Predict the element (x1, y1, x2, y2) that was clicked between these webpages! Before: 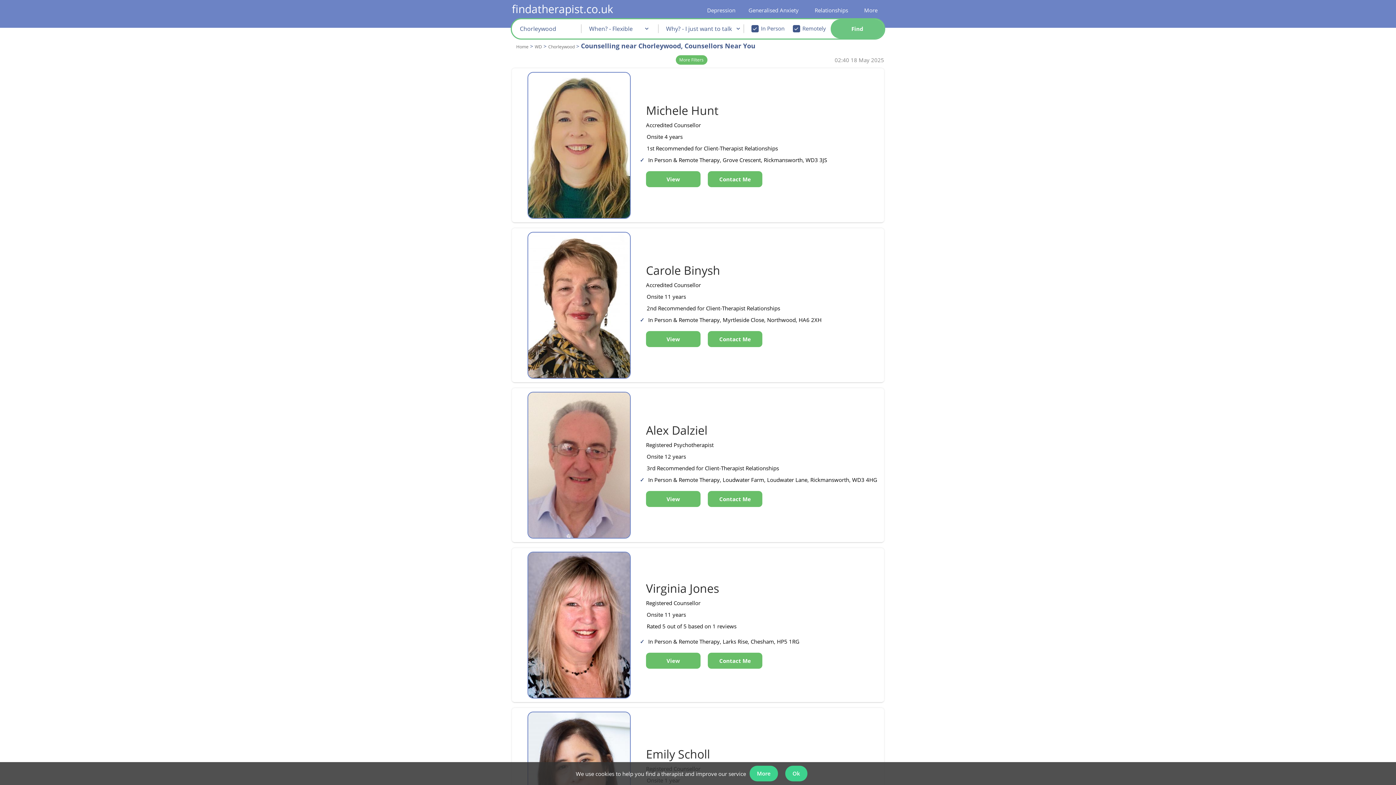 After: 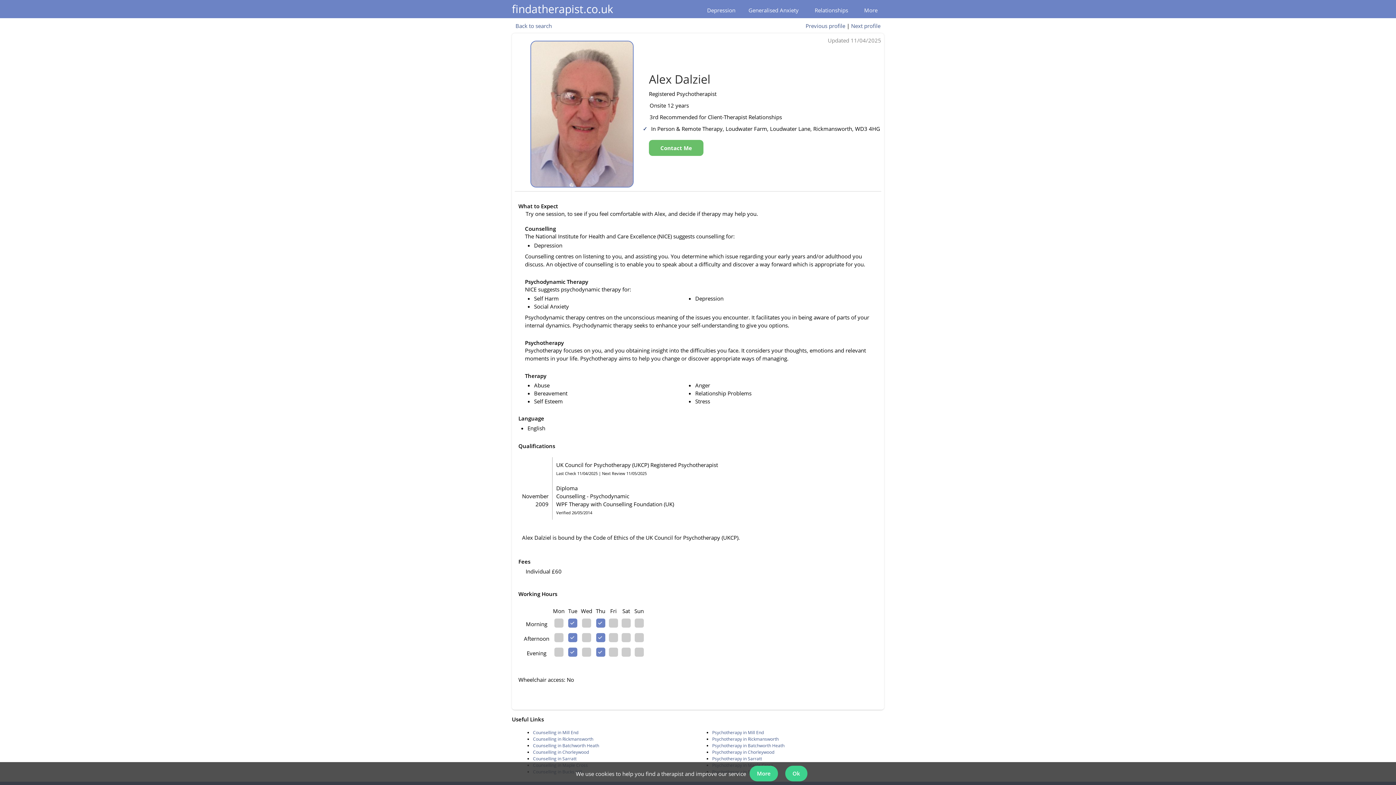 Action: label: View bbox: (646, 491, 700, 507)